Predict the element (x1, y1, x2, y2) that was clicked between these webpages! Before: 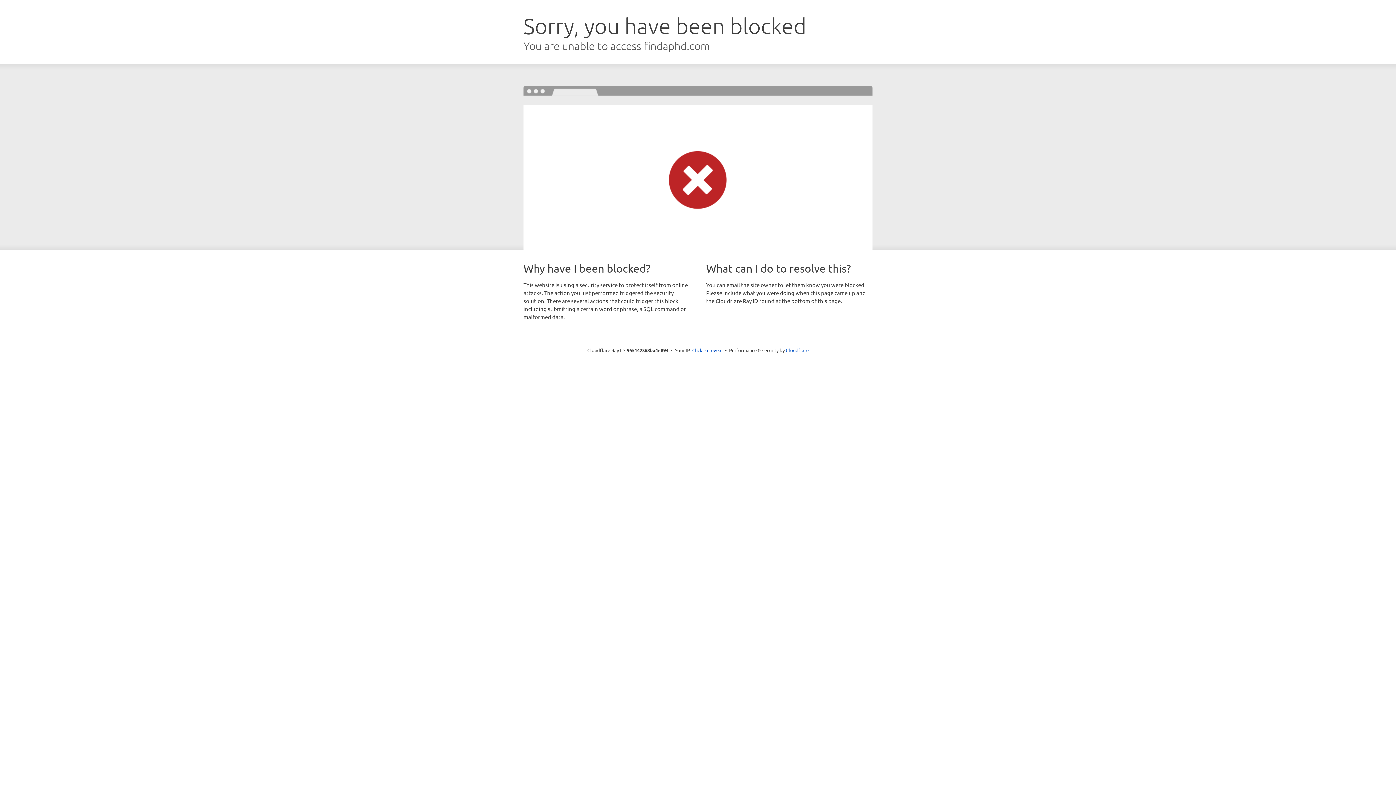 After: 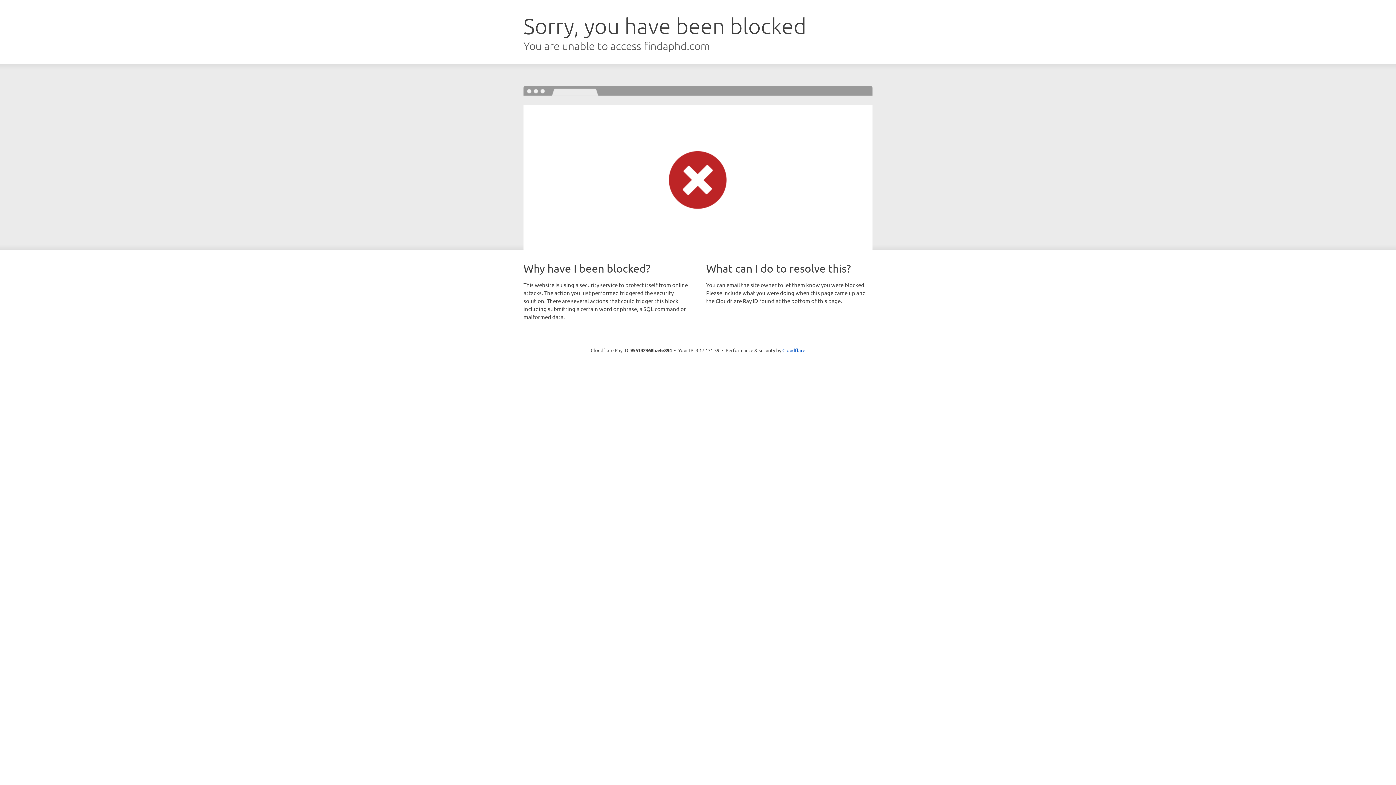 Action: bbox: (692, 346, 722, 353) label: Click to reveal